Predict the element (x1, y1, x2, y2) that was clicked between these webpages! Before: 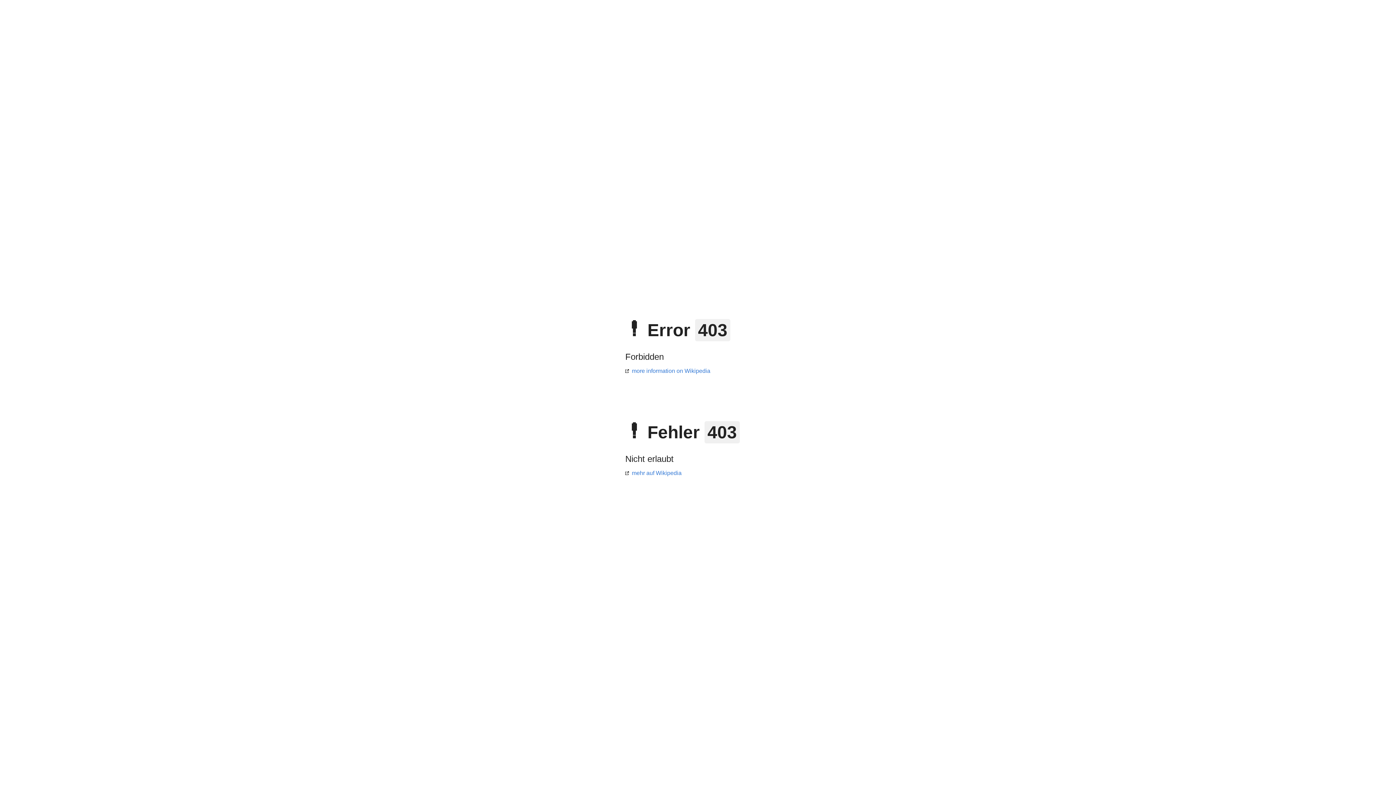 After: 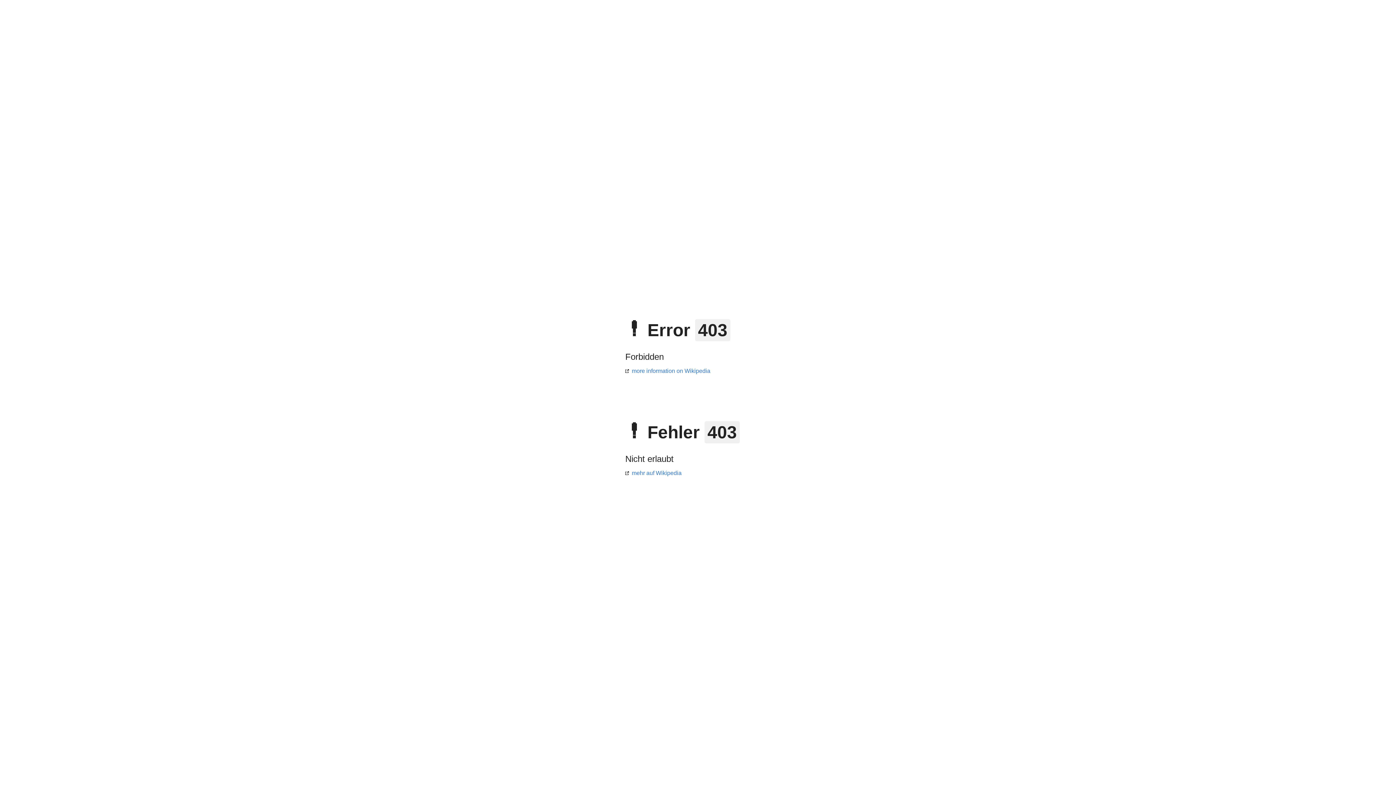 Action: bbox: (625, 368, 710, 374) label: more information on Wikipedia